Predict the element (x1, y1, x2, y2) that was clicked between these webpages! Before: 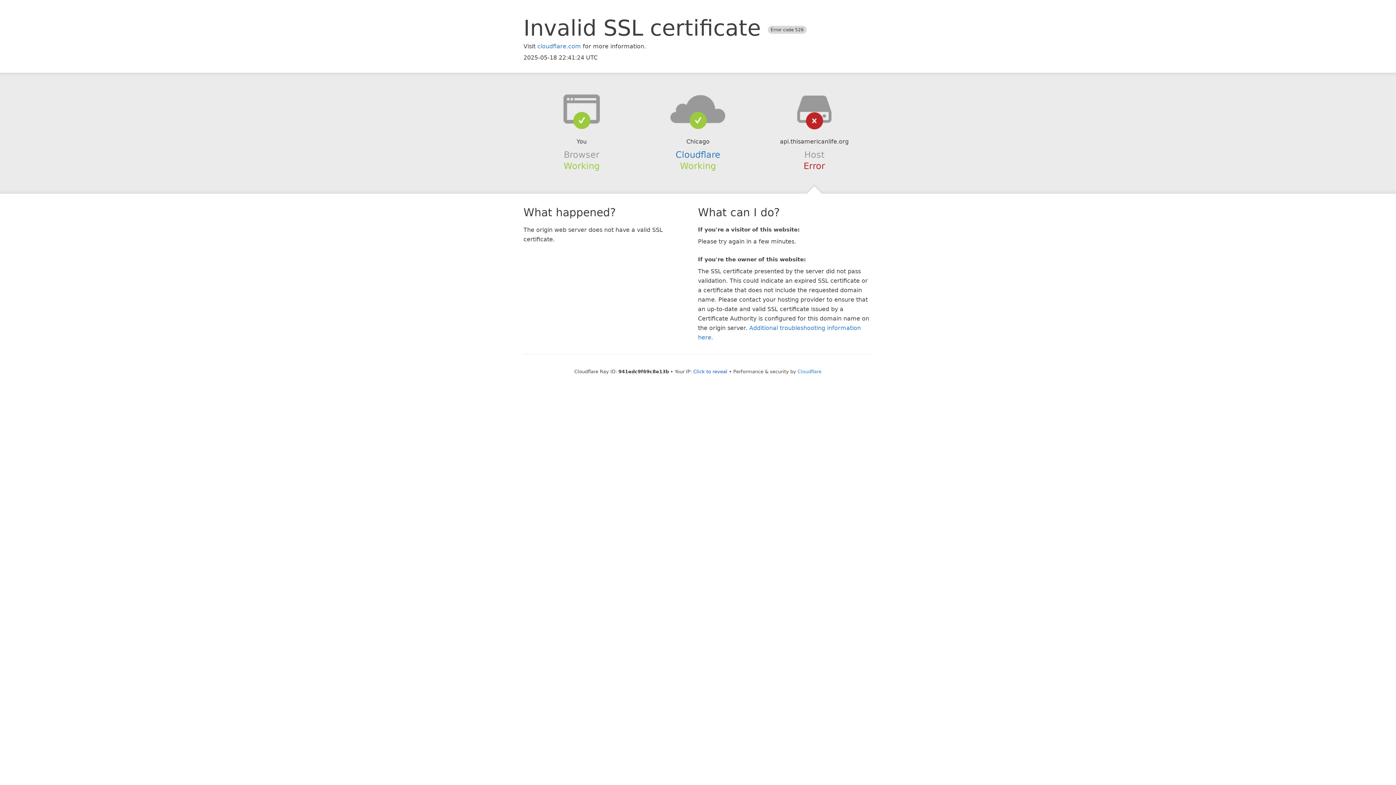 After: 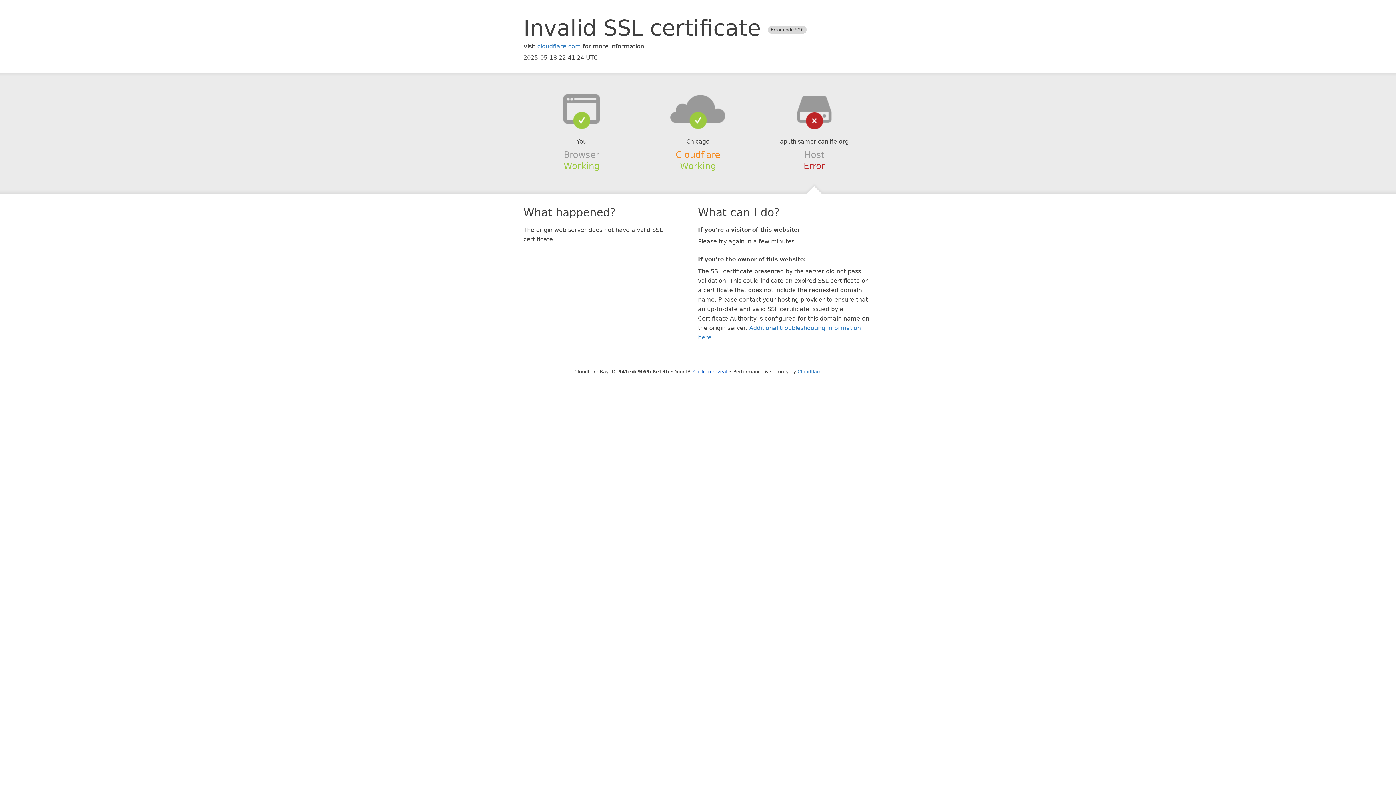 Action: bbox: (675, 149, 720, 159) label: Cloudflare